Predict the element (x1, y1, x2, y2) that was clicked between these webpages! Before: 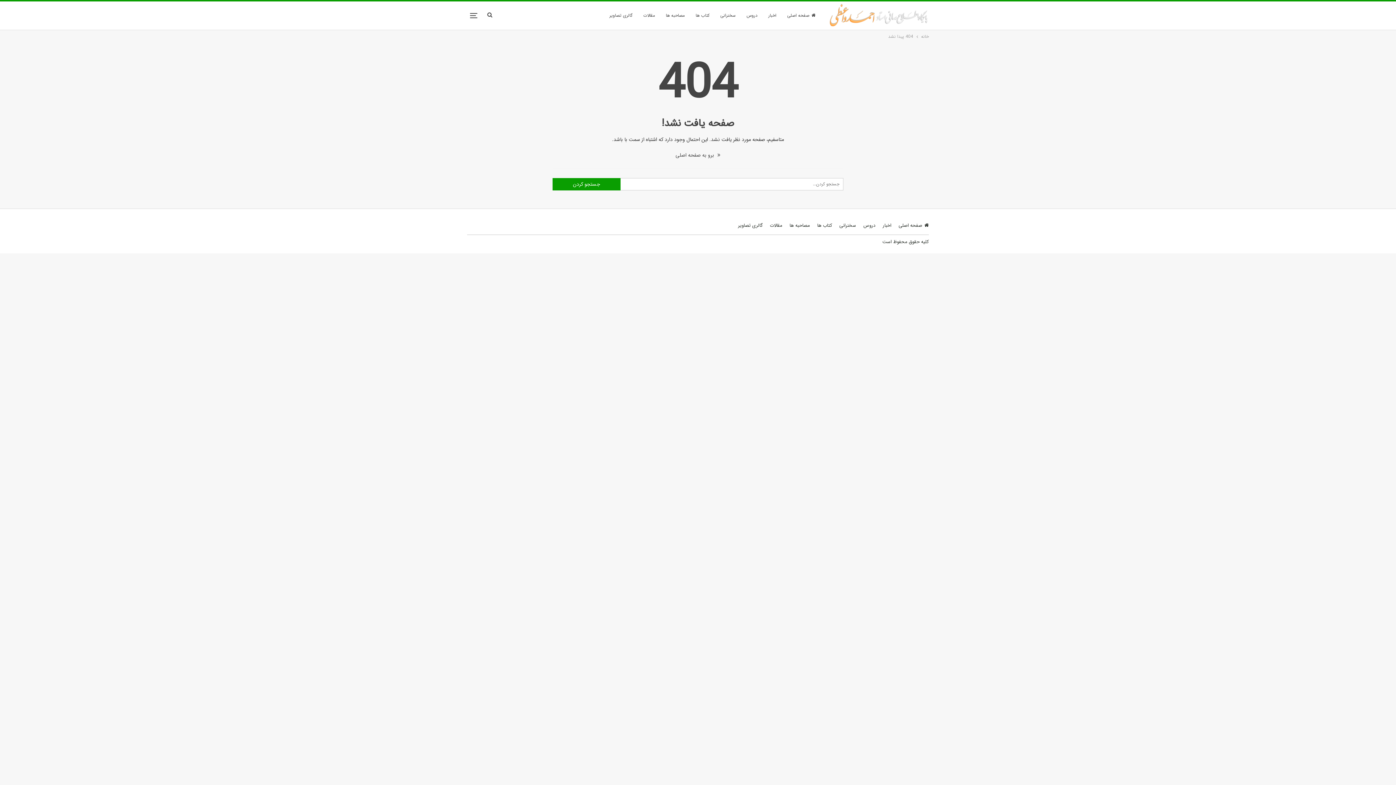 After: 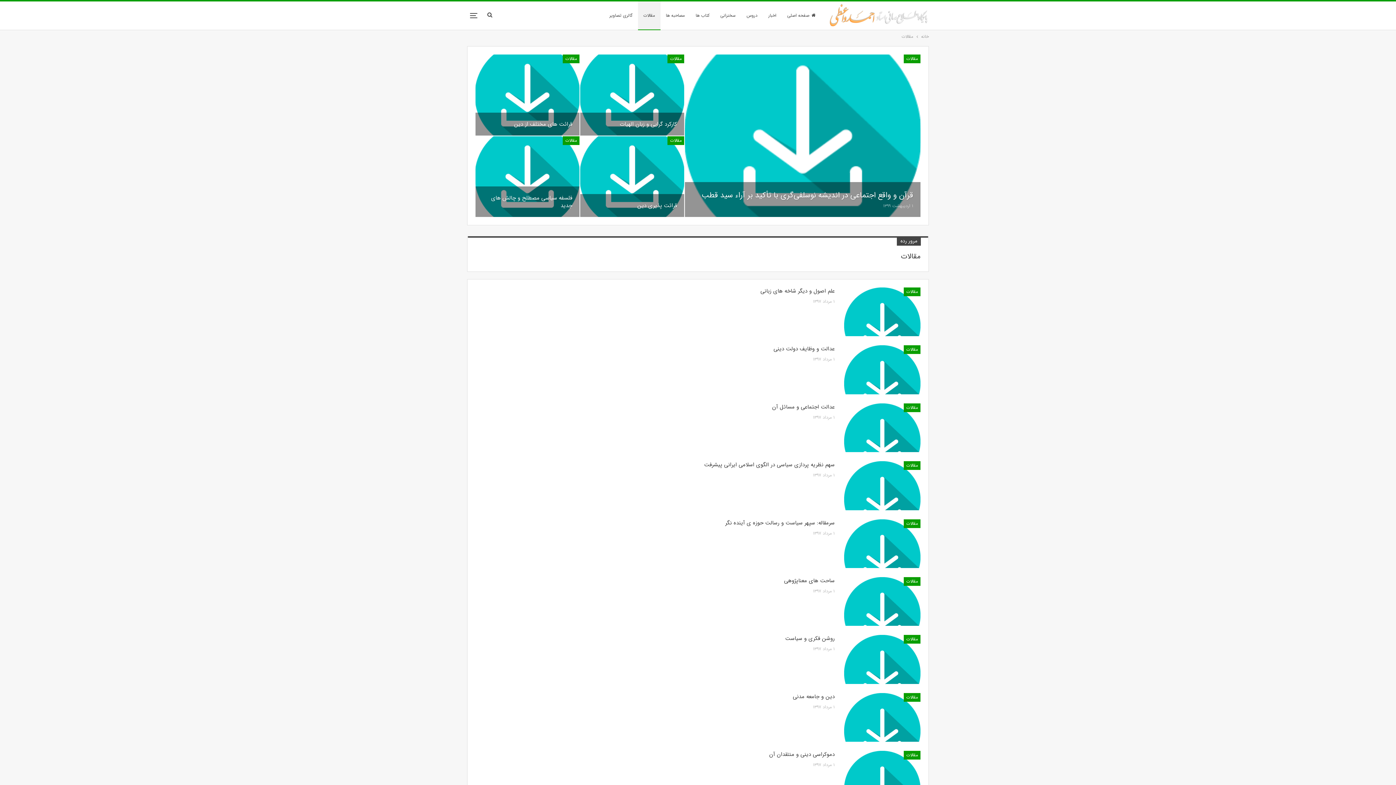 Action: bbox: (770, 221, 782, 229) label: مقالات